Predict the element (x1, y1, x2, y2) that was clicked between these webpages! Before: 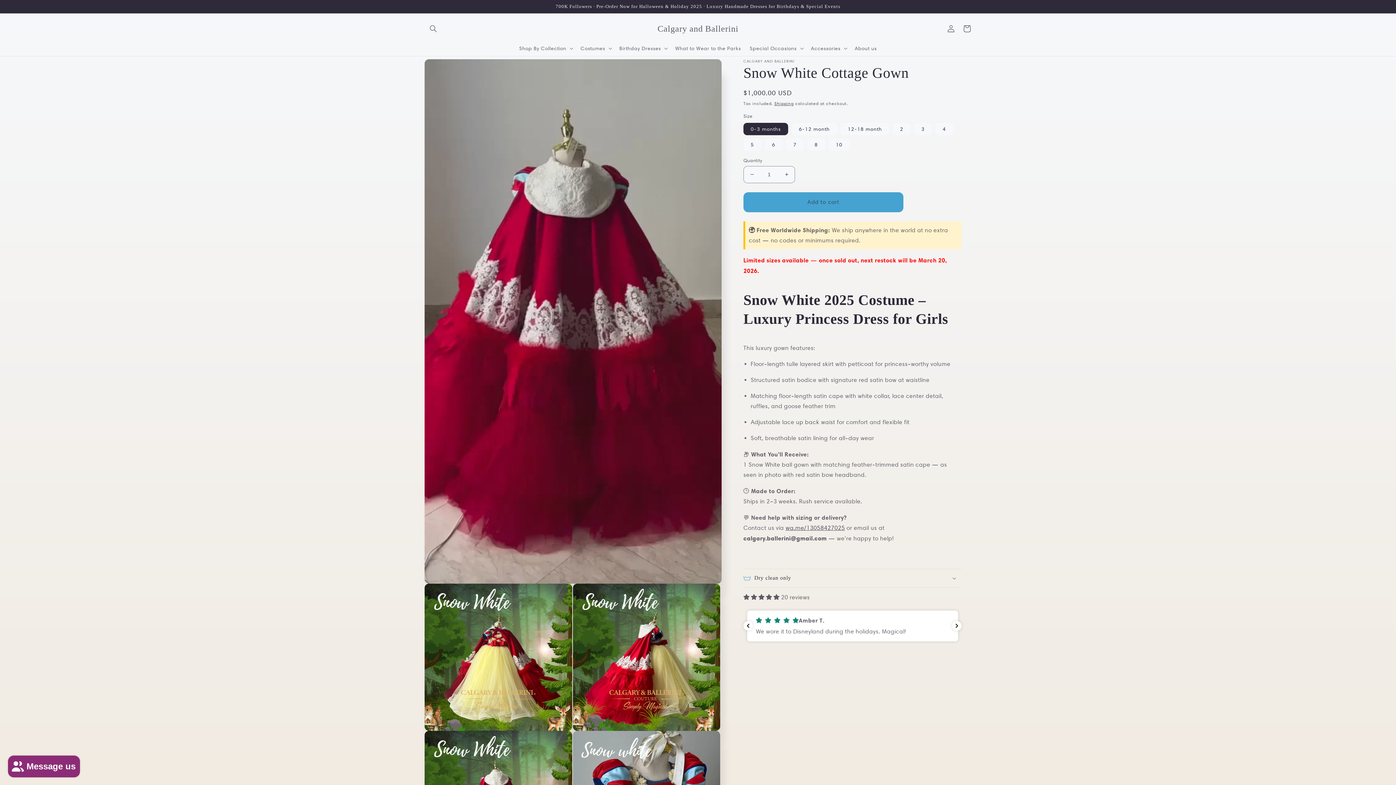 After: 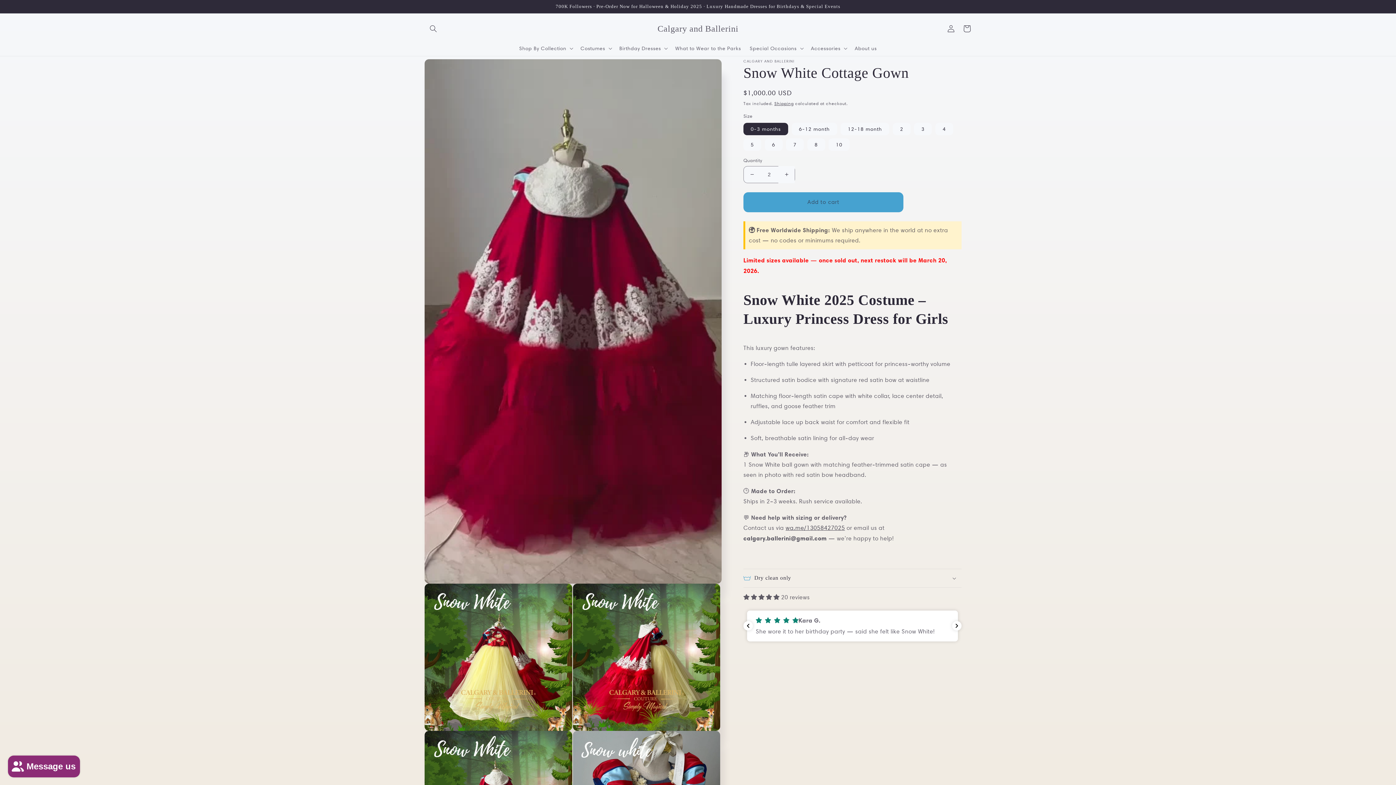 Action: bbox: (778, 166, 794, 183) label: Increase quantity for Snow White Cottage Gown